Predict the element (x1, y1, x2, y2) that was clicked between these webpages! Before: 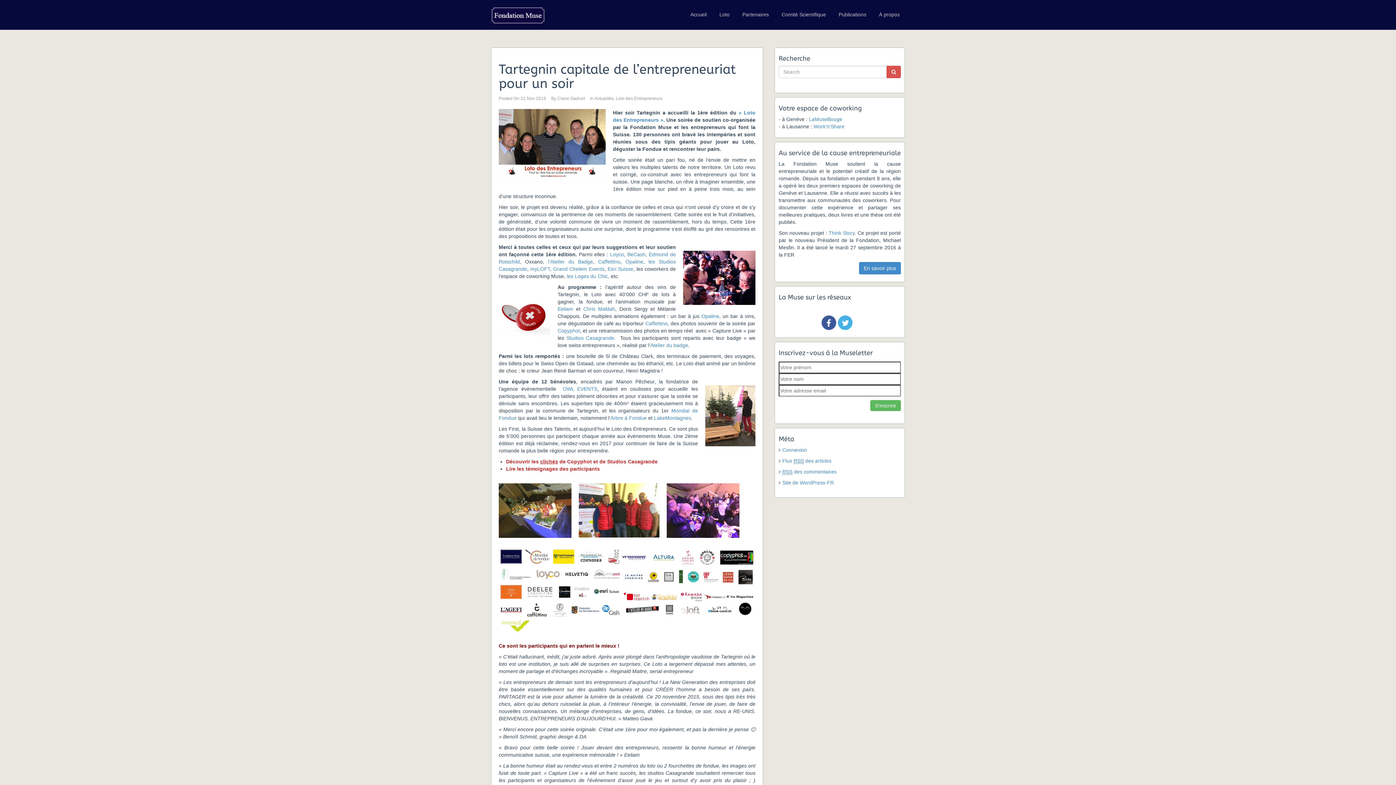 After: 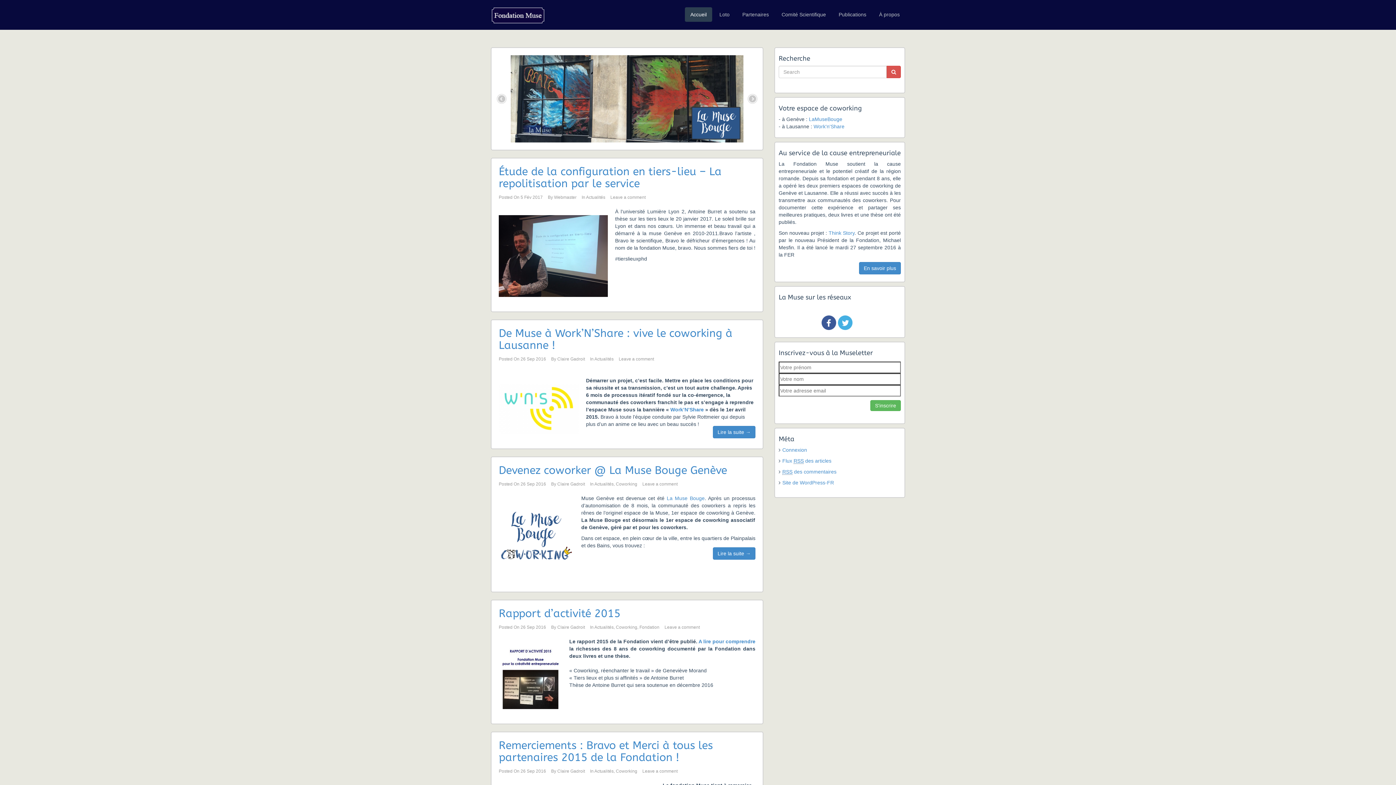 Action: bbox: (485, 0, 550, 29)